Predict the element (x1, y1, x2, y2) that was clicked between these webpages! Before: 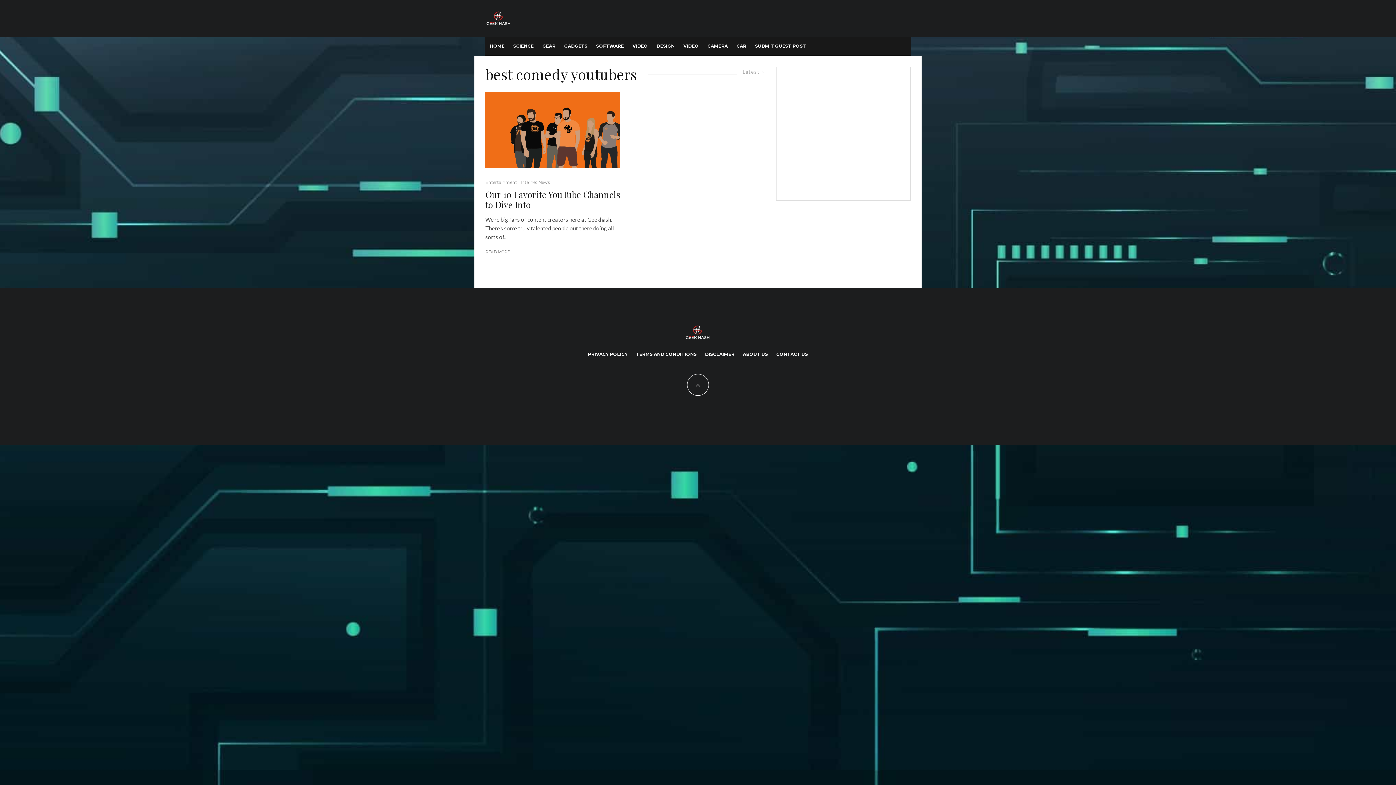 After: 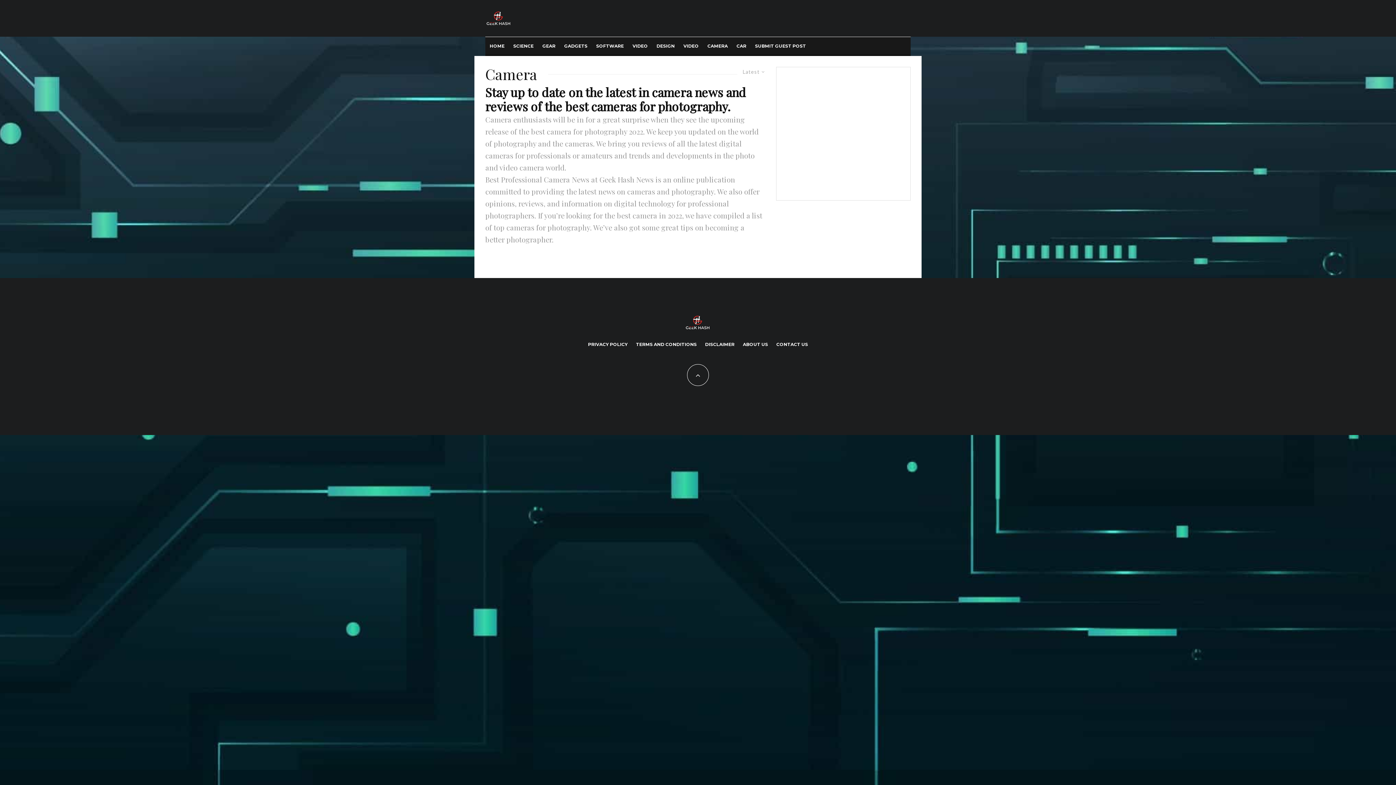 Action: label: CAMERA bbox: (703, 37, 732, 54)